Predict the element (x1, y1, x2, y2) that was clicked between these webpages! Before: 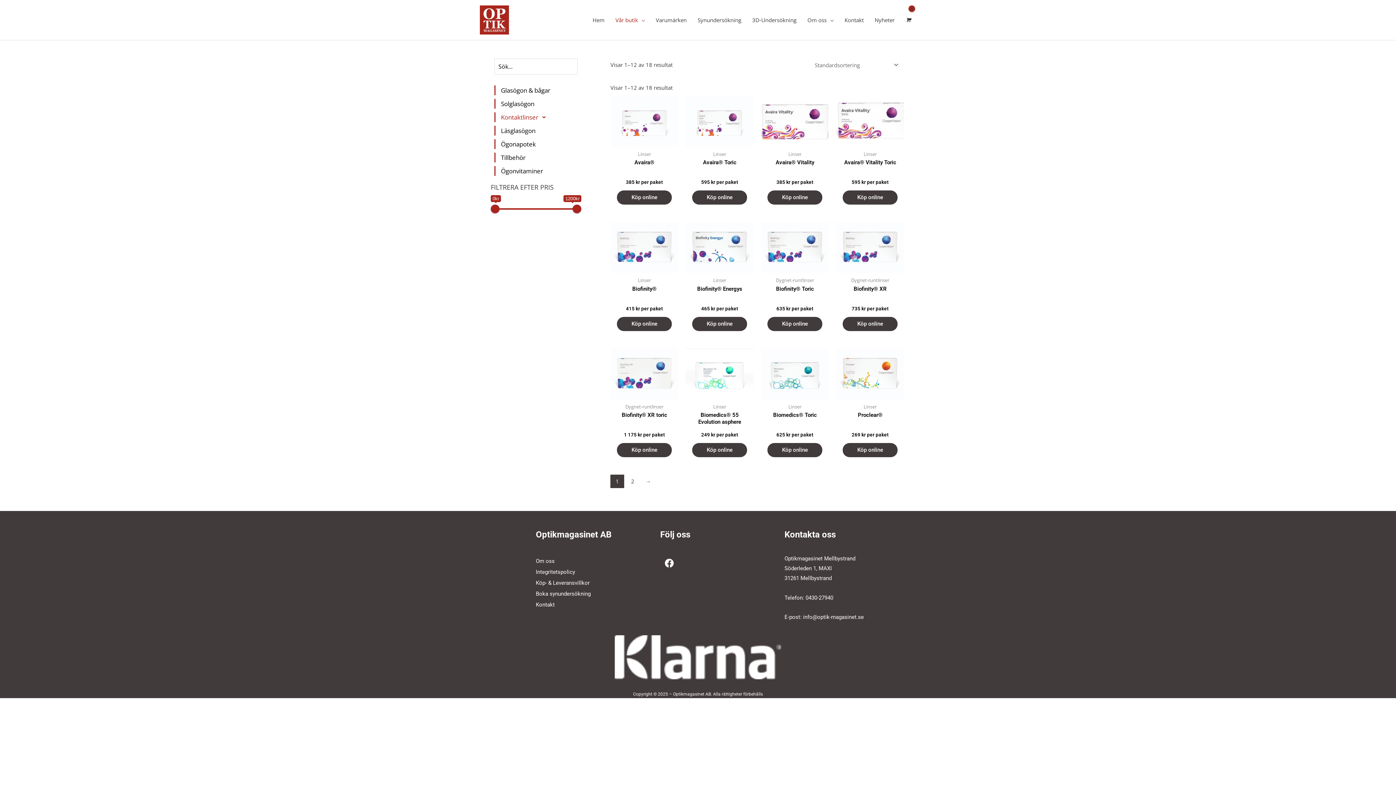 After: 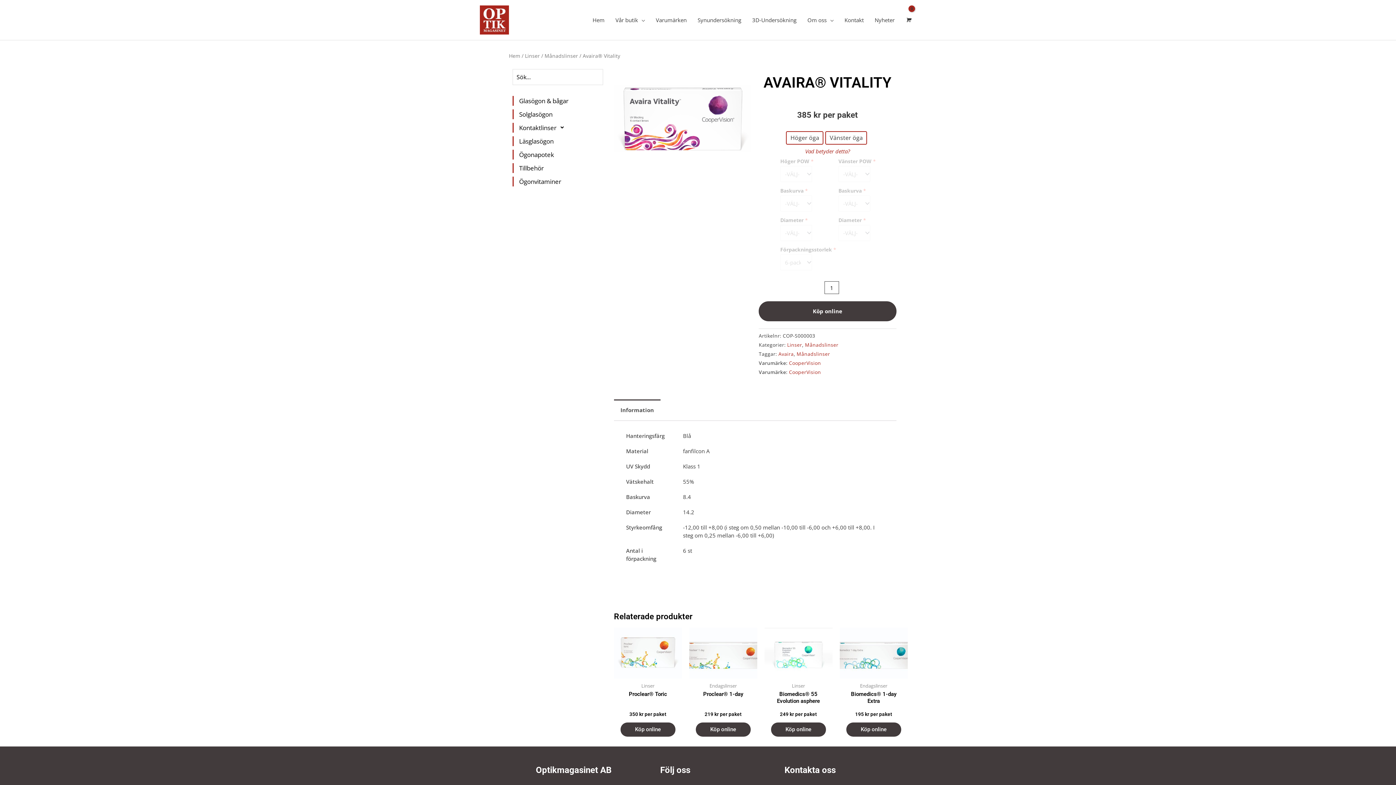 Action: bbox: (767, 159, 822, 176) label: Avaira® Vitality